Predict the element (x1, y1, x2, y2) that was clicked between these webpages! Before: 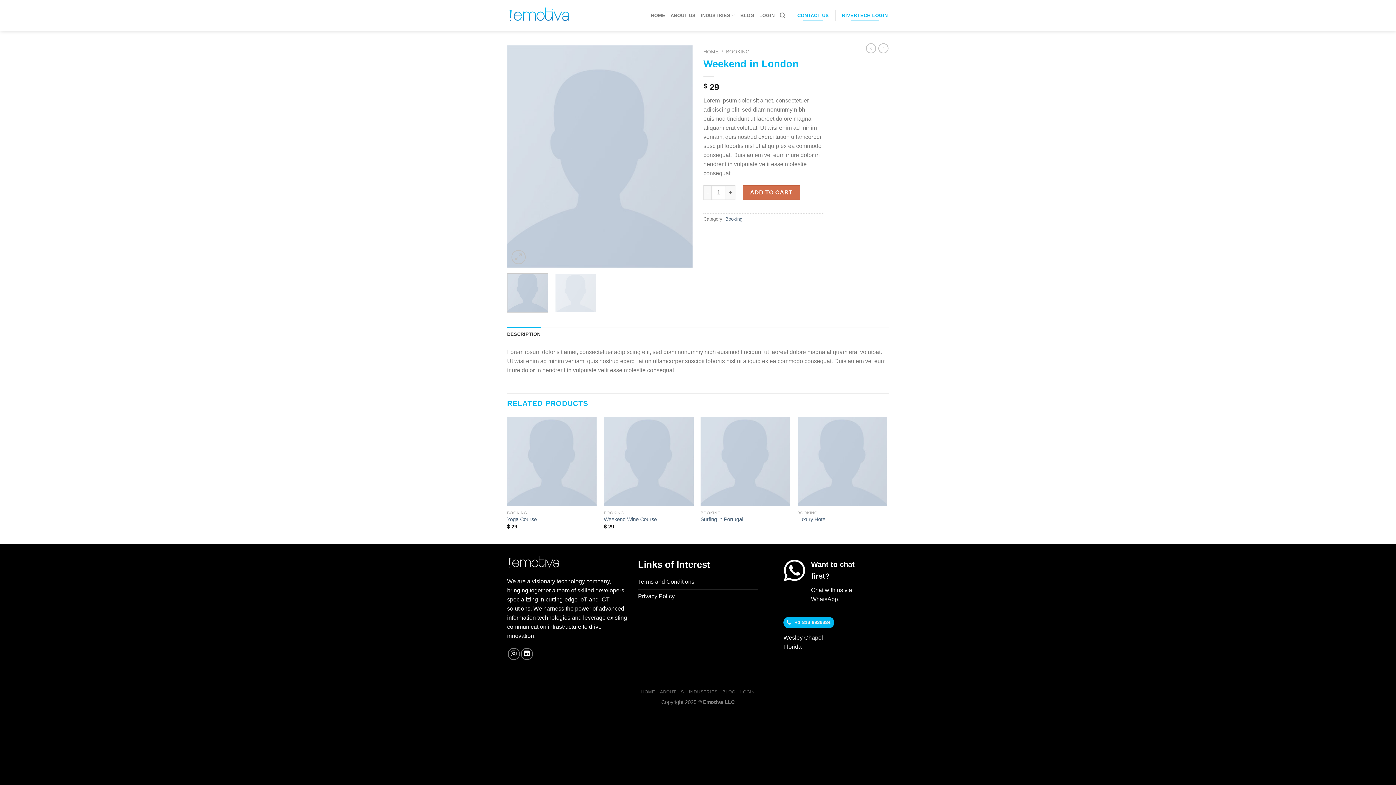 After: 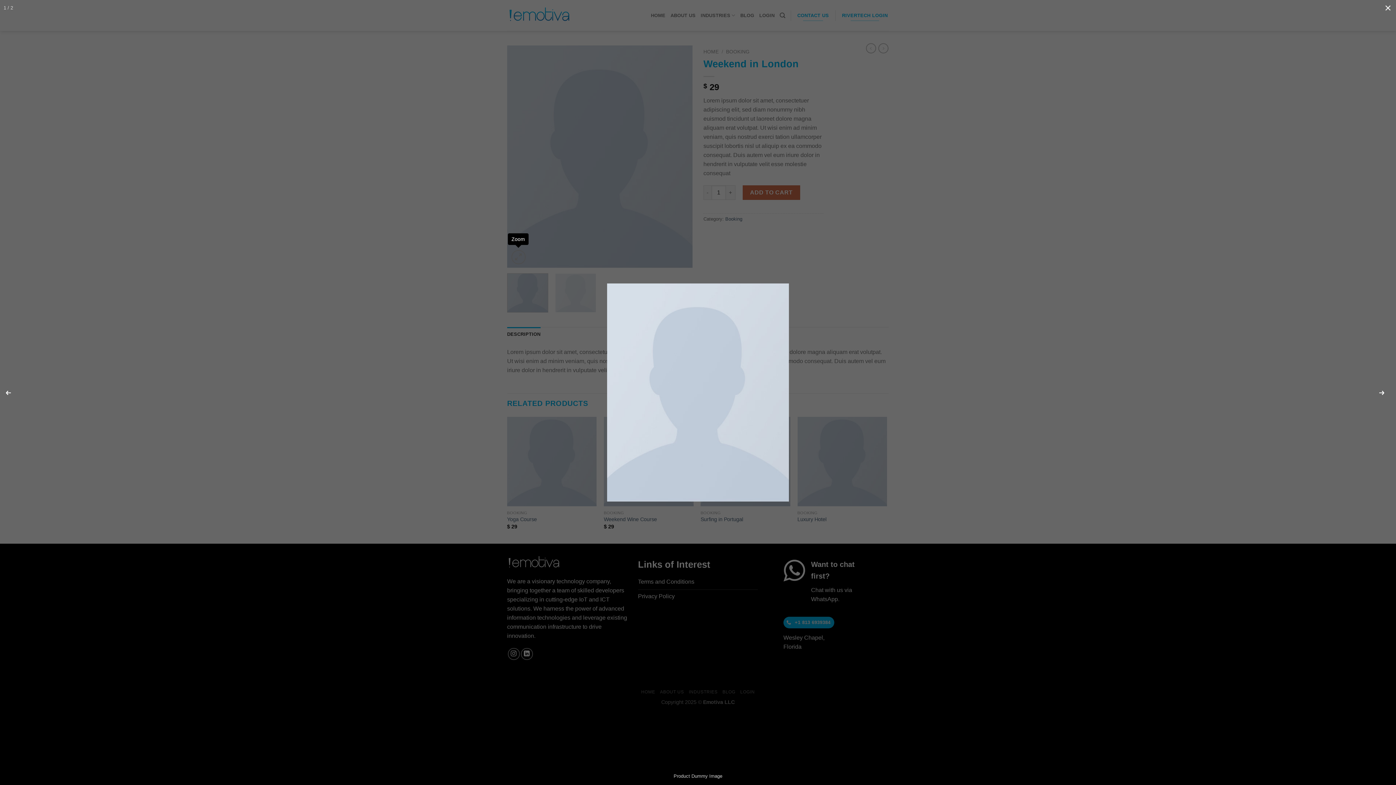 Action: bbox: (511, 250, 525, 264)